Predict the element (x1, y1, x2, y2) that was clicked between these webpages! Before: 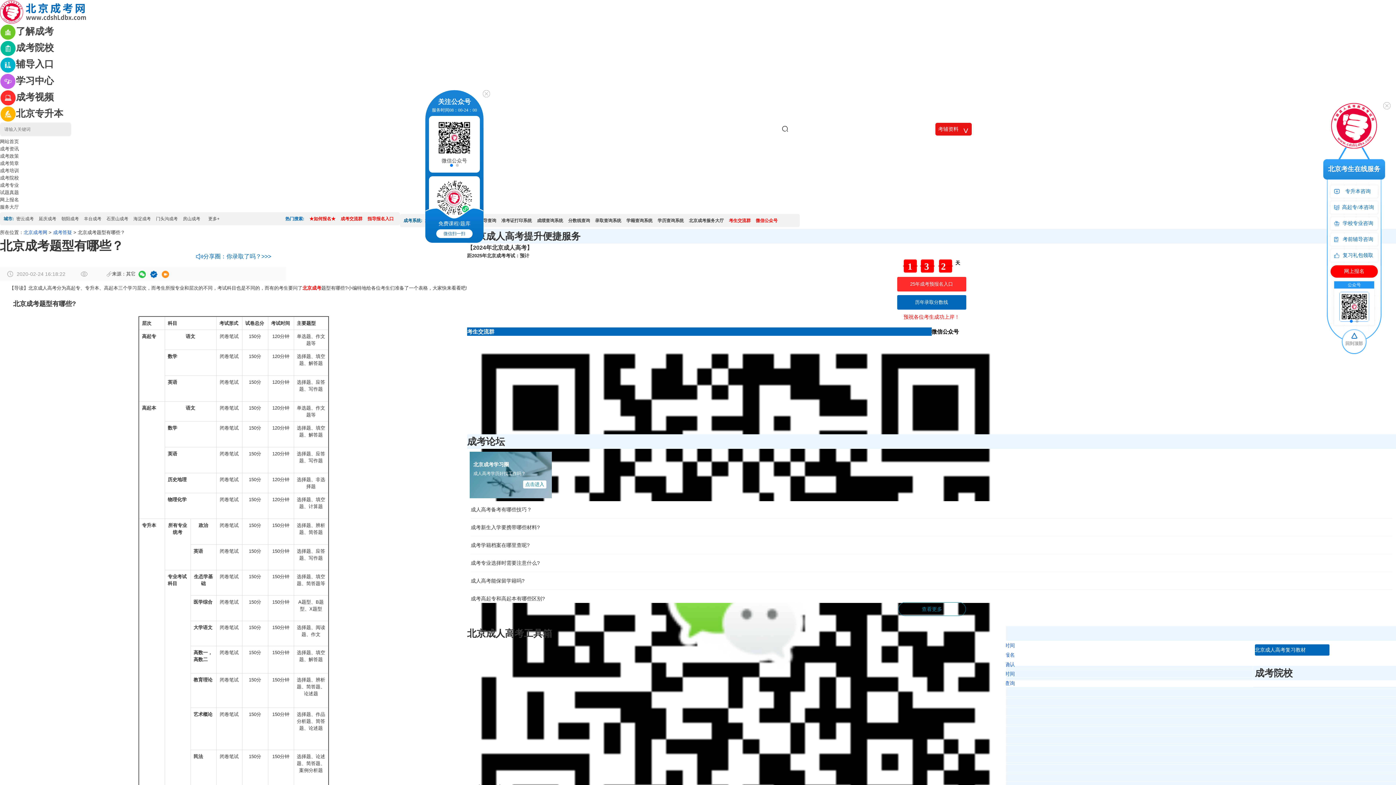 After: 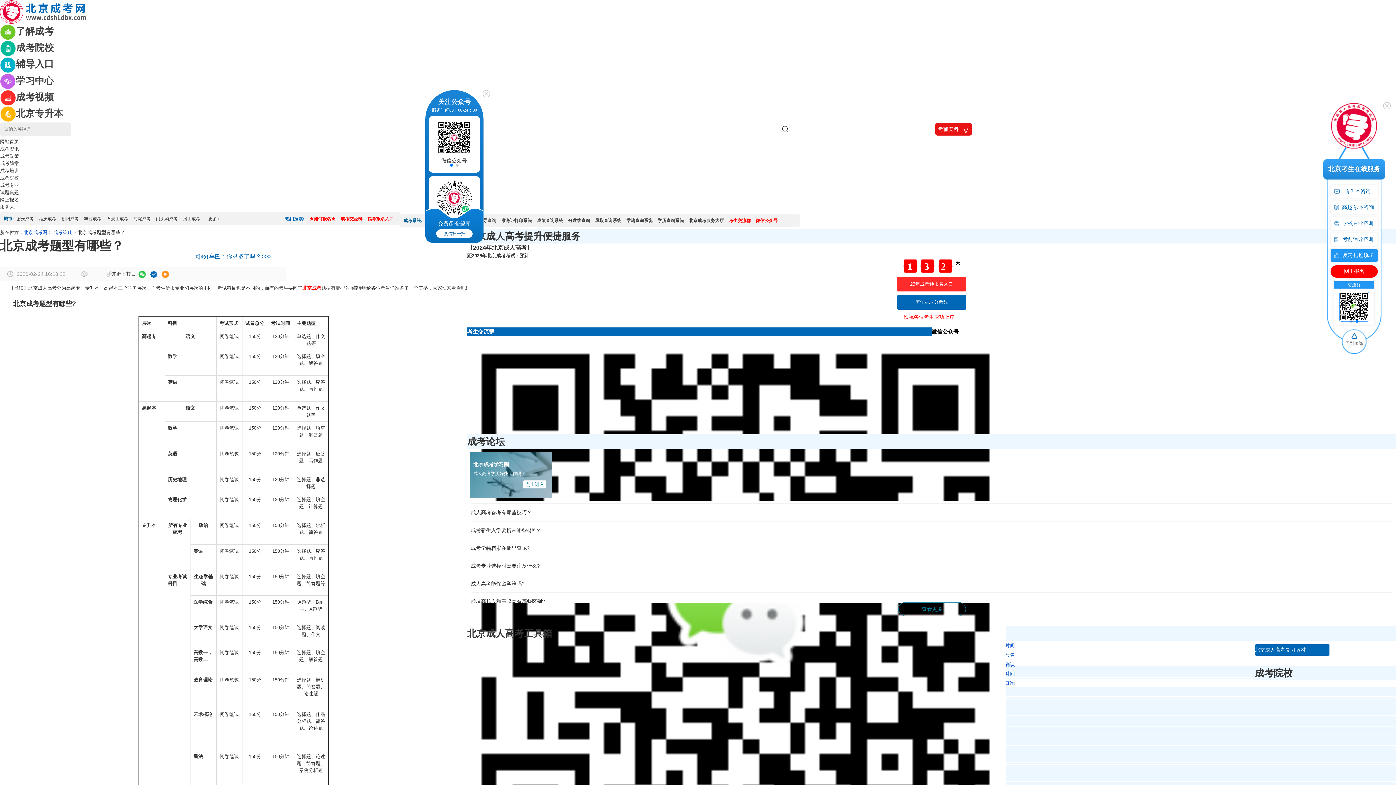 Action: bbox: (1330, 249, 1378, 261) label: 复习礼包领取